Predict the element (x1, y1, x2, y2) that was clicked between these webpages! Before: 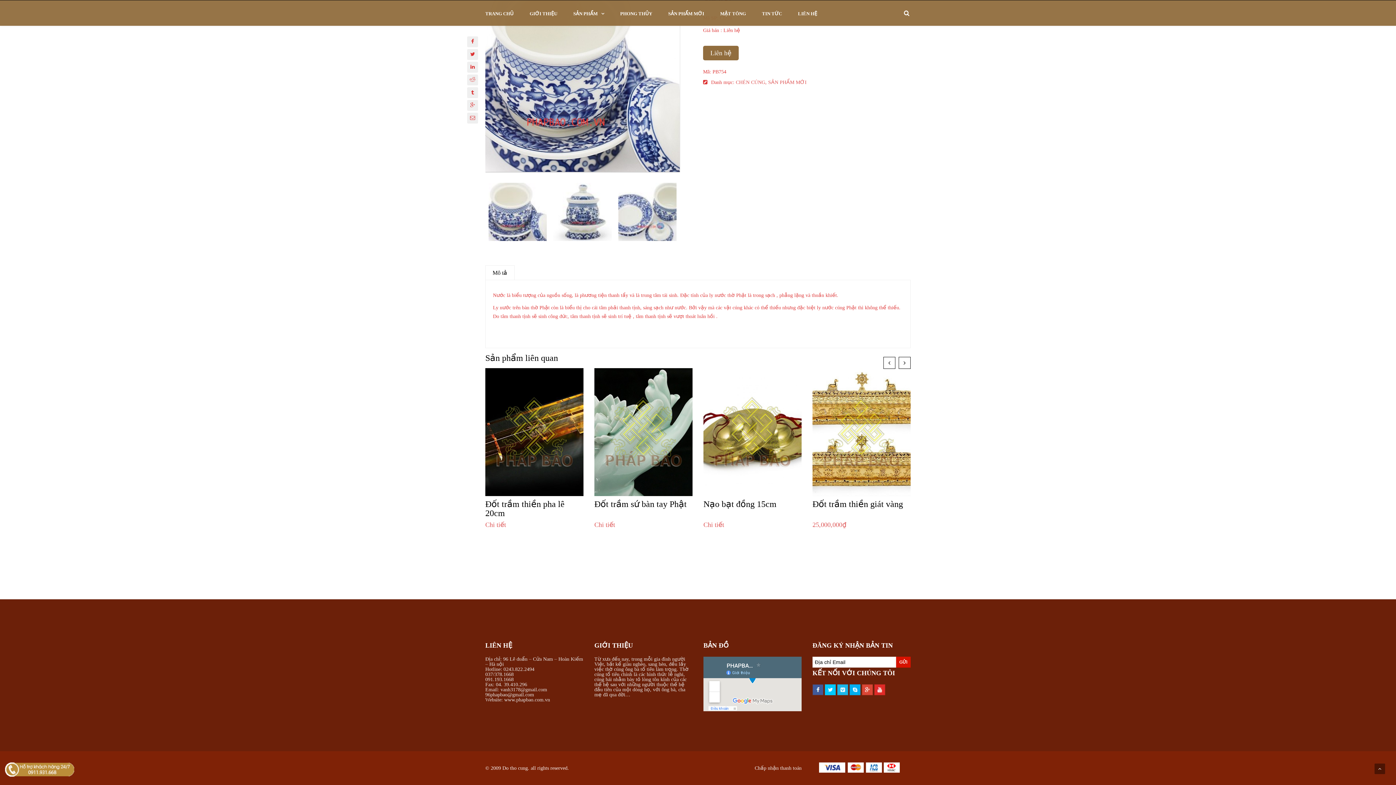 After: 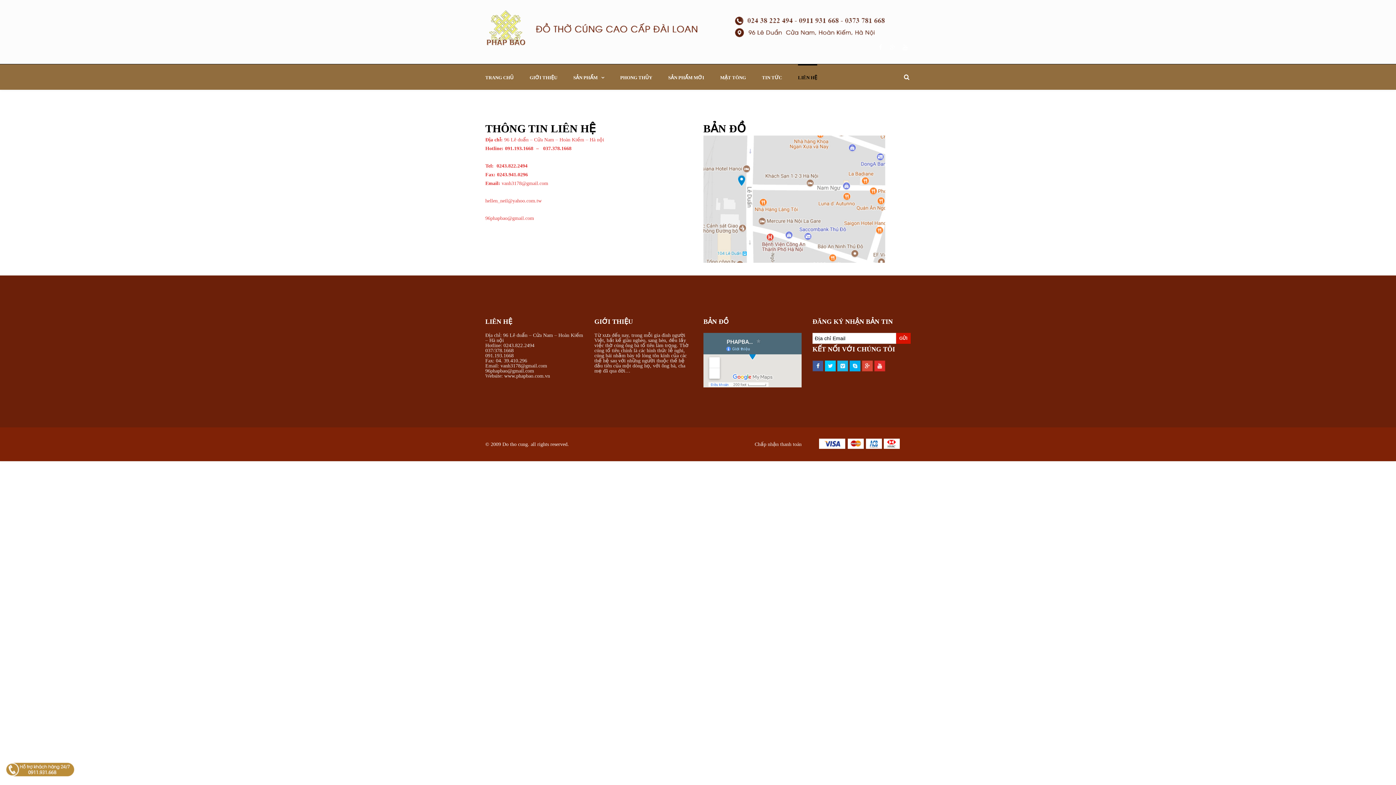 Action: bbox: (703, 45, 738, 60) label: Liên hệ